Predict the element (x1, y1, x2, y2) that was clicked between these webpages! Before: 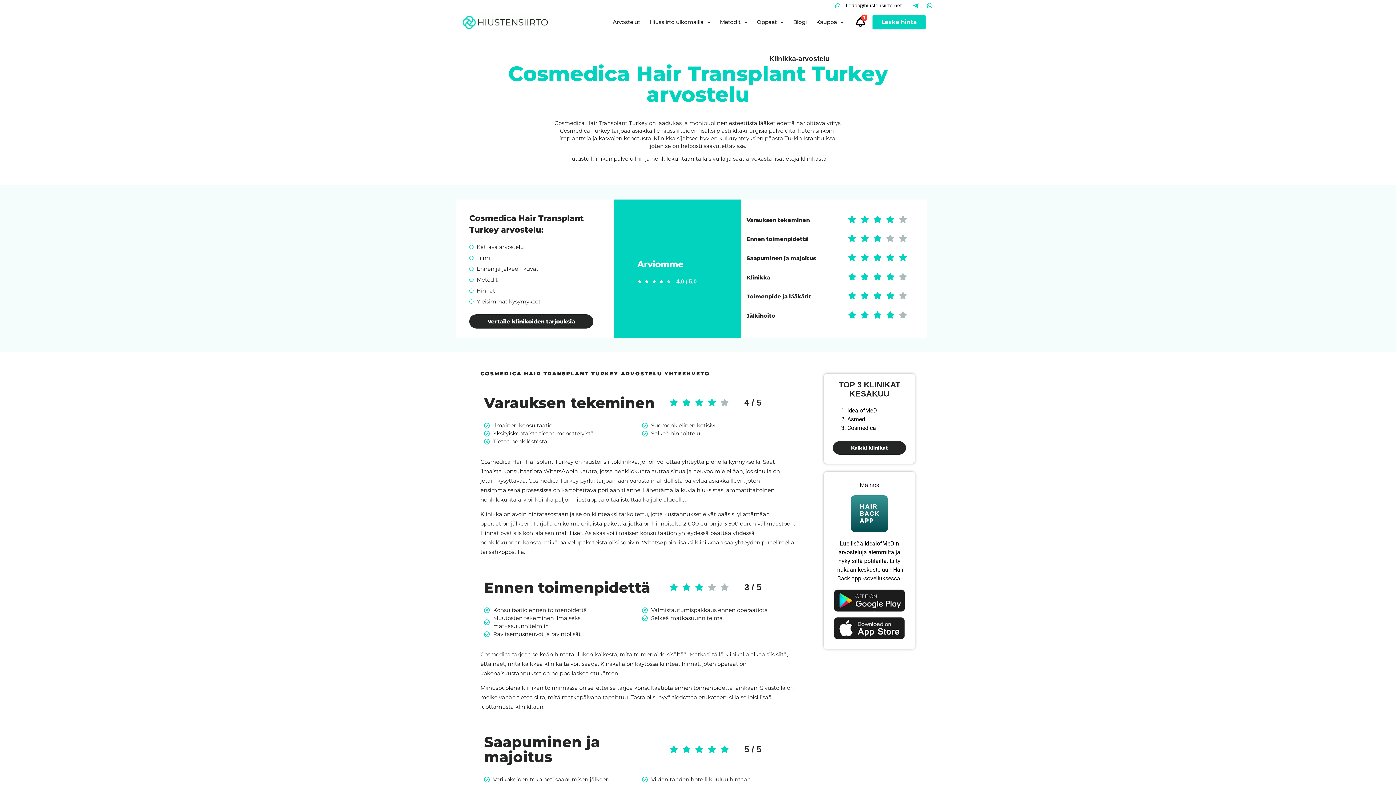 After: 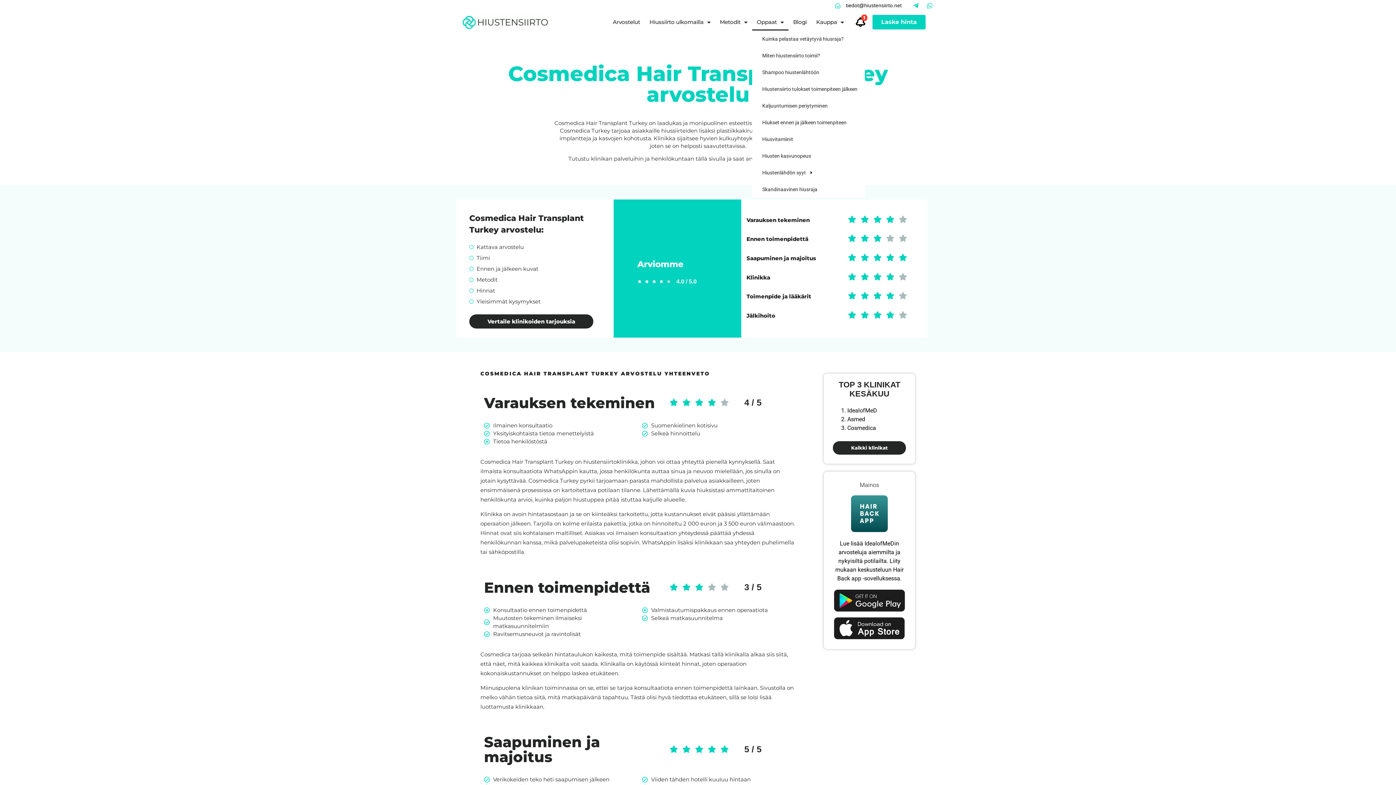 Action: bbox: (752, 13, 788, 30) label: Oppaat